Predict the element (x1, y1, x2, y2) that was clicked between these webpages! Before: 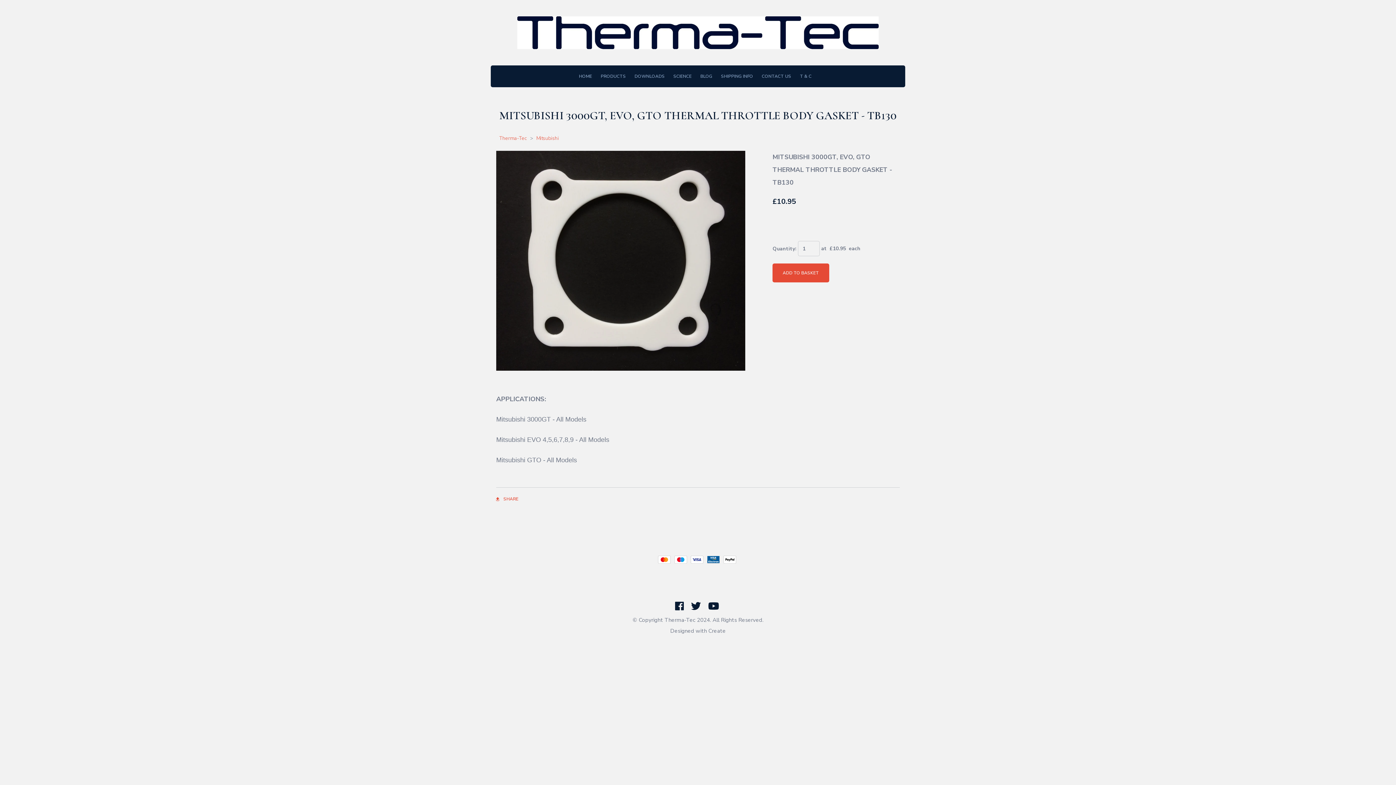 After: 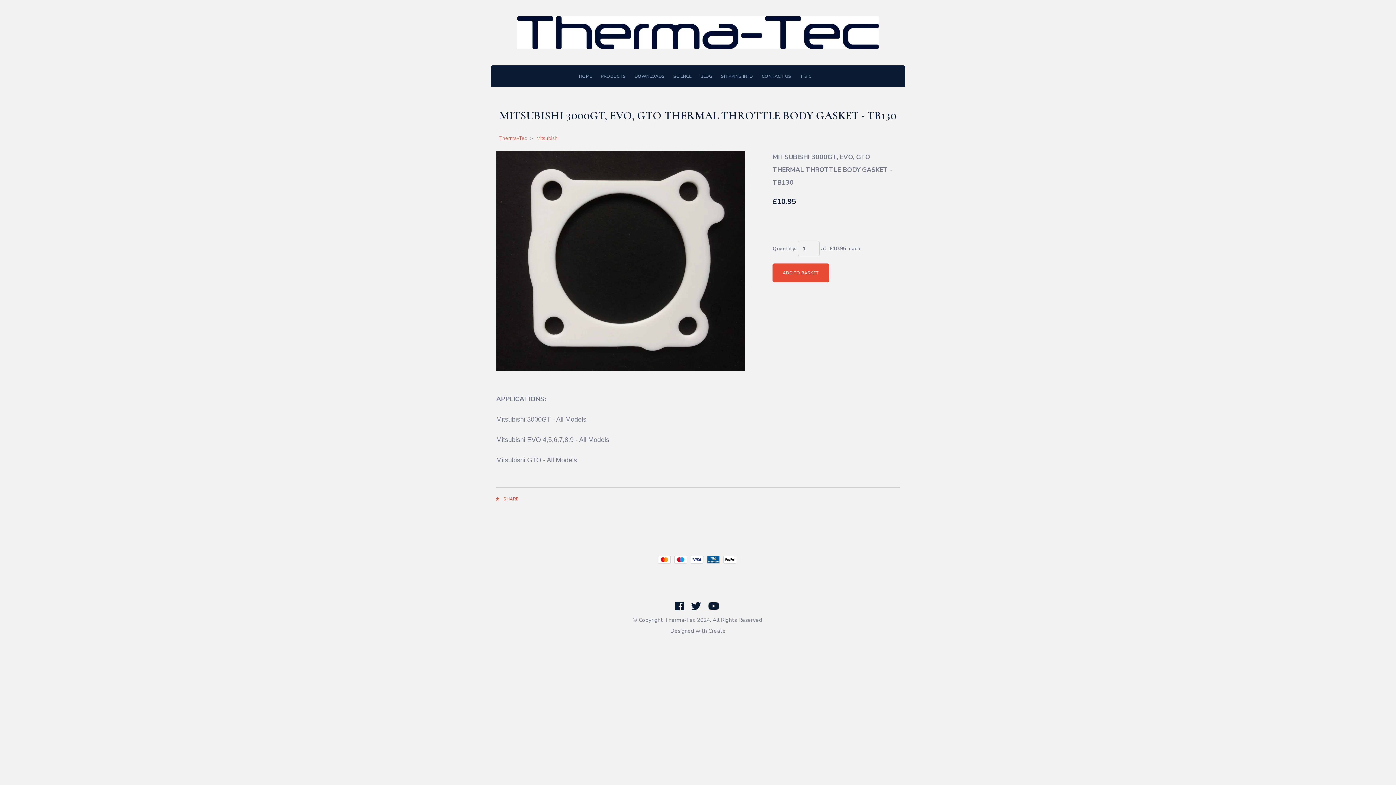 Action: bbox: (708, 604, 719, 611)